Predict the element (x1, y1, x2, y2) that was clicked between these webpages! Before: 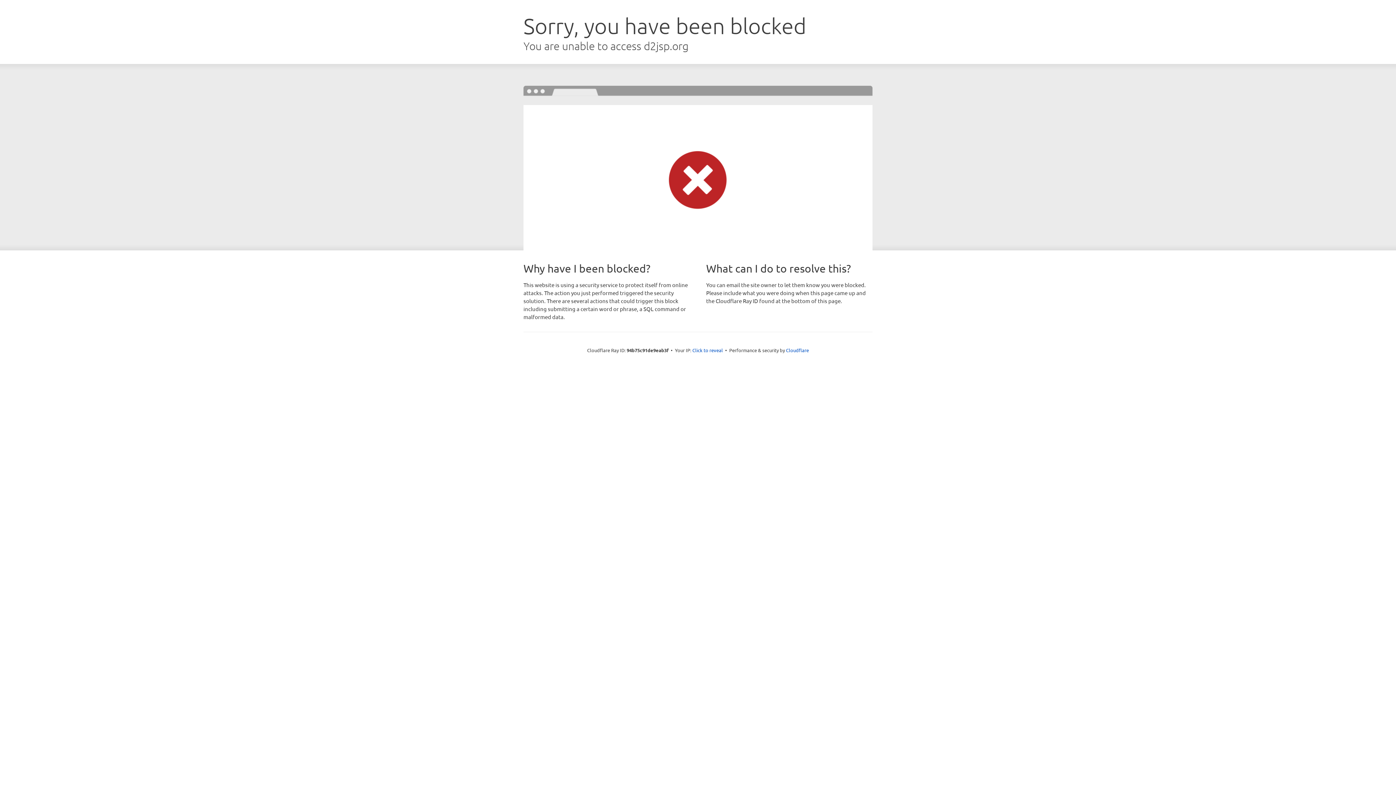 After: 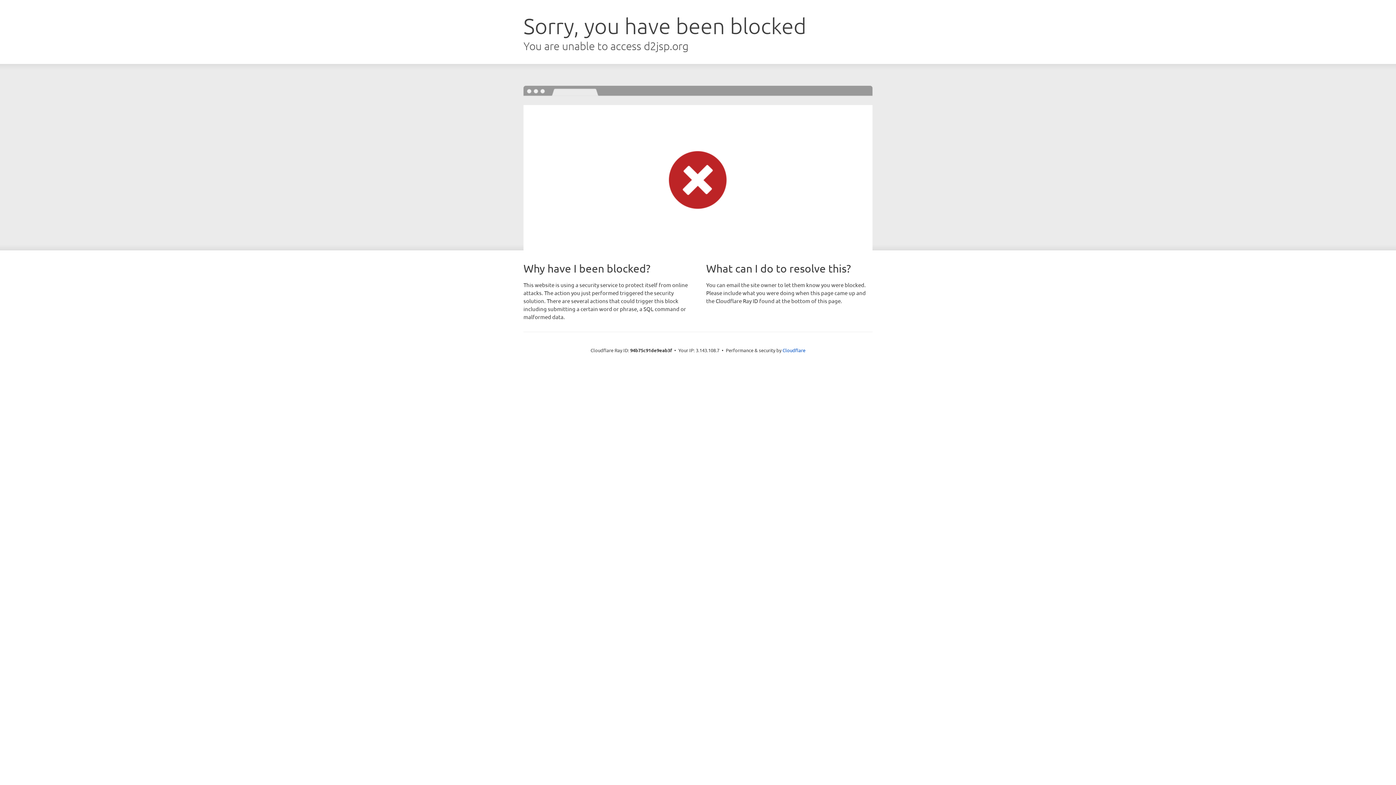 Action: label: Click to reveal bbox: (692, 346, 723, 353)